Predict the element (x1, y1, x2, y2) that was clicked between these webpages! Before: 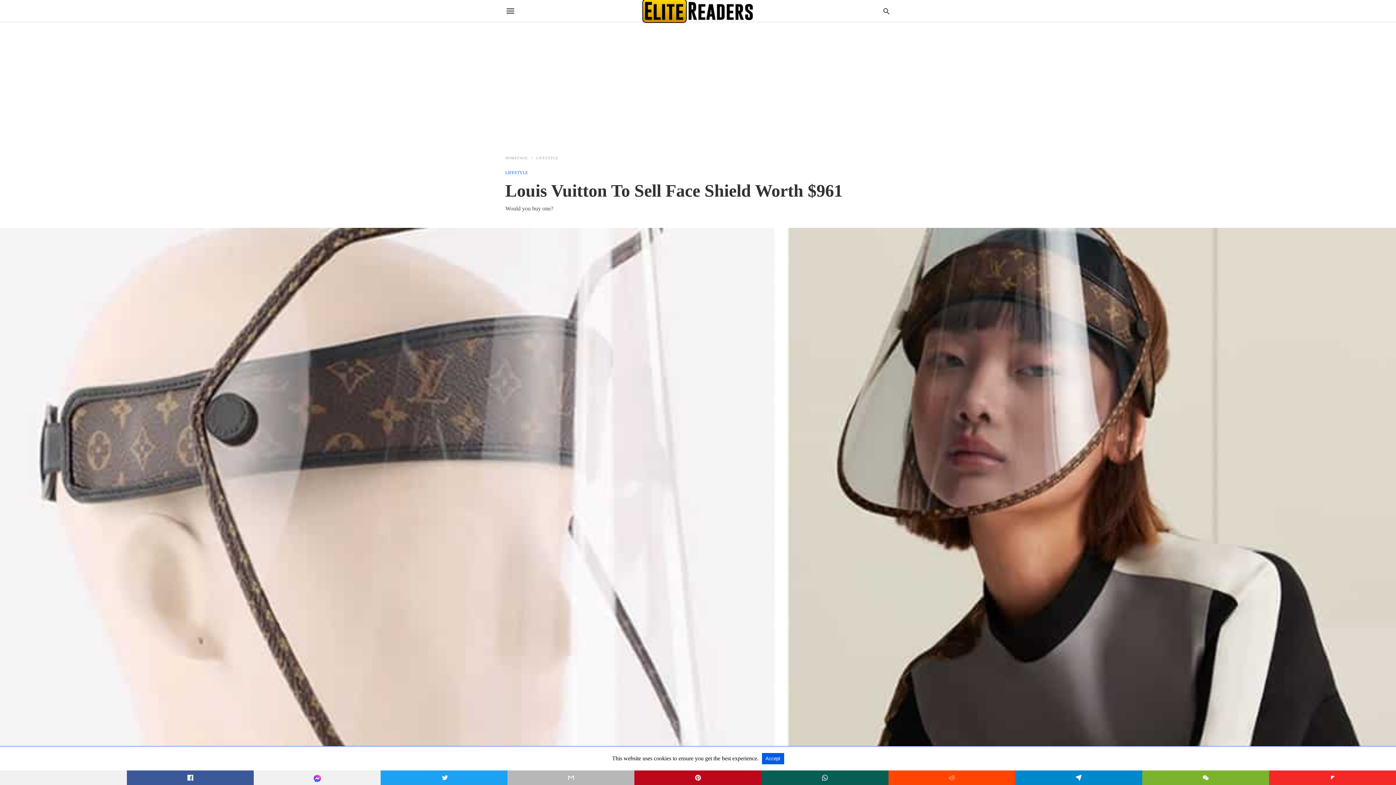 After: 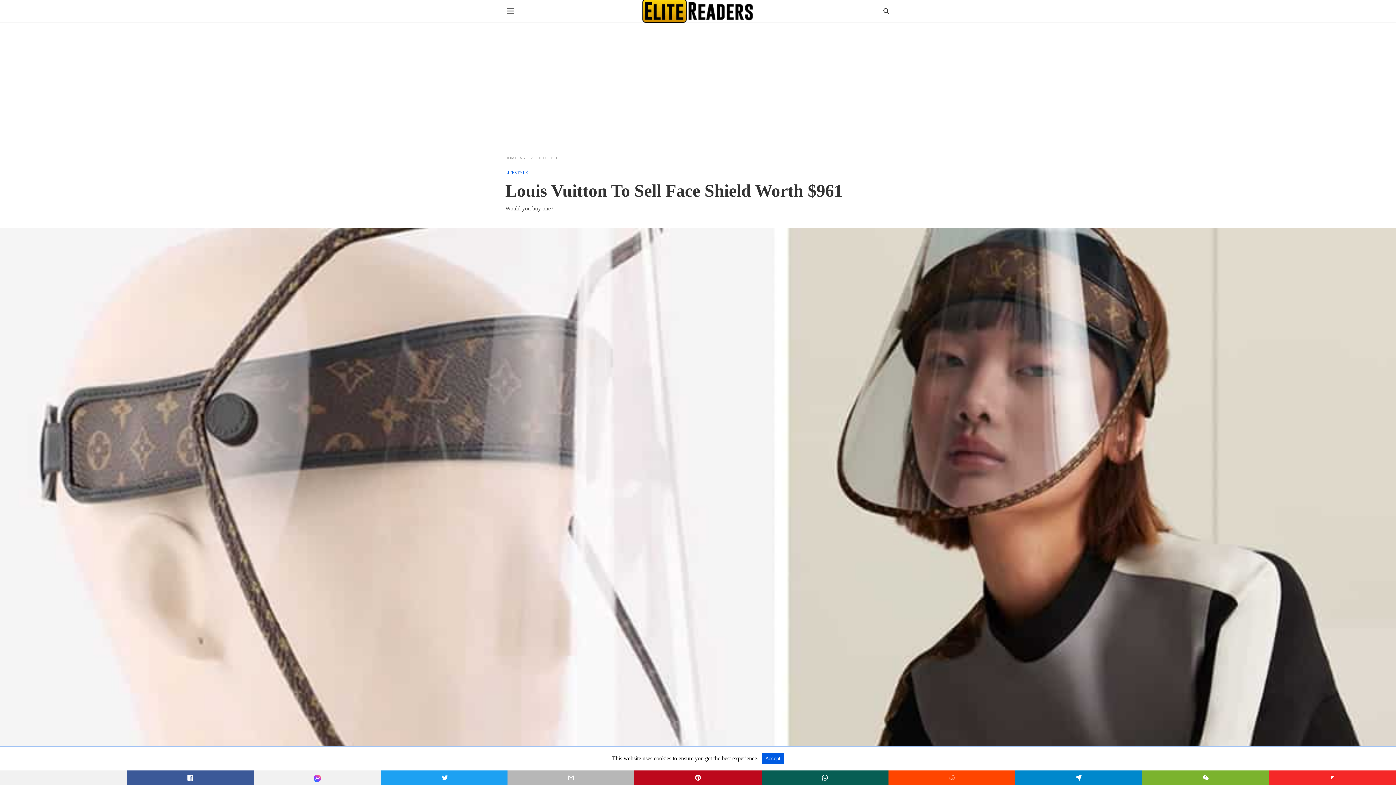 Action: bbox: (253, 770, 380, 787)